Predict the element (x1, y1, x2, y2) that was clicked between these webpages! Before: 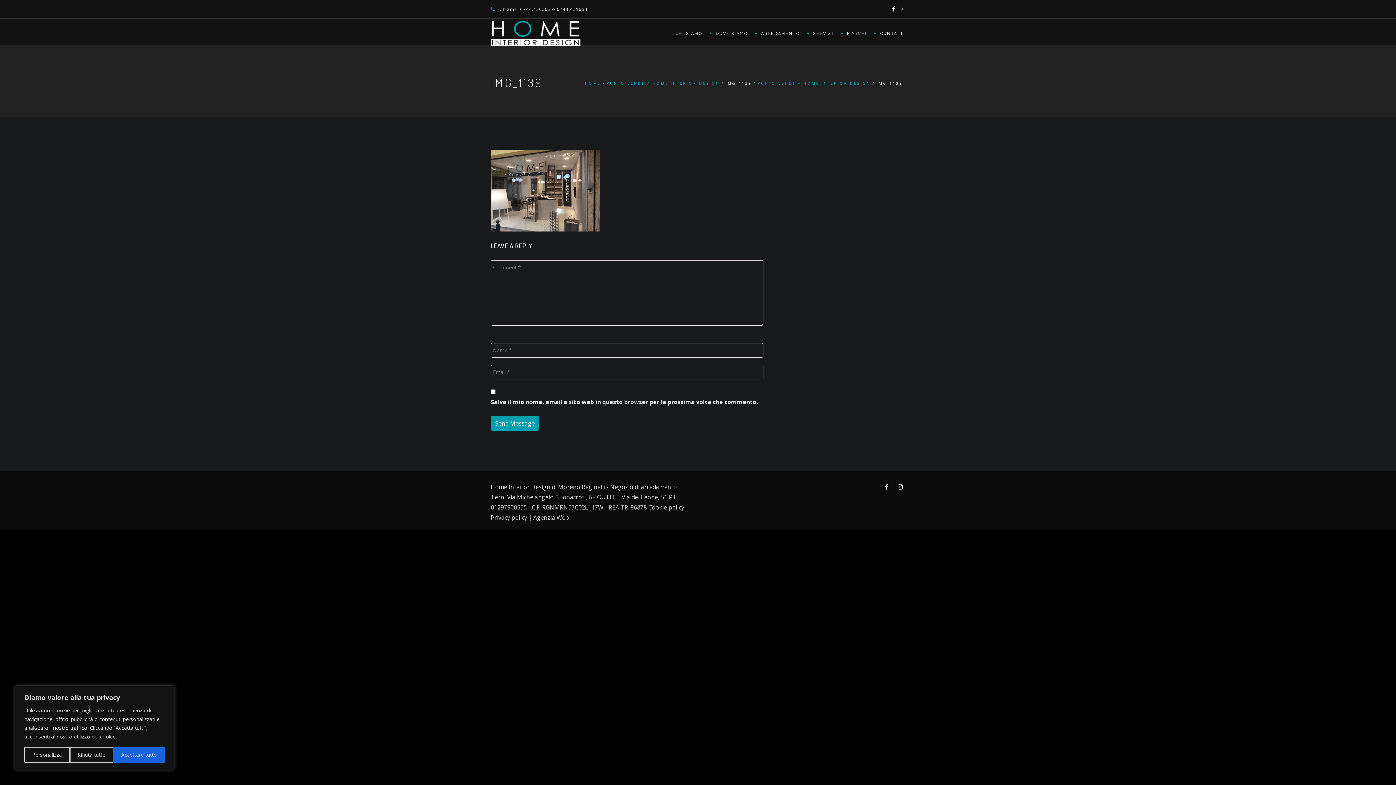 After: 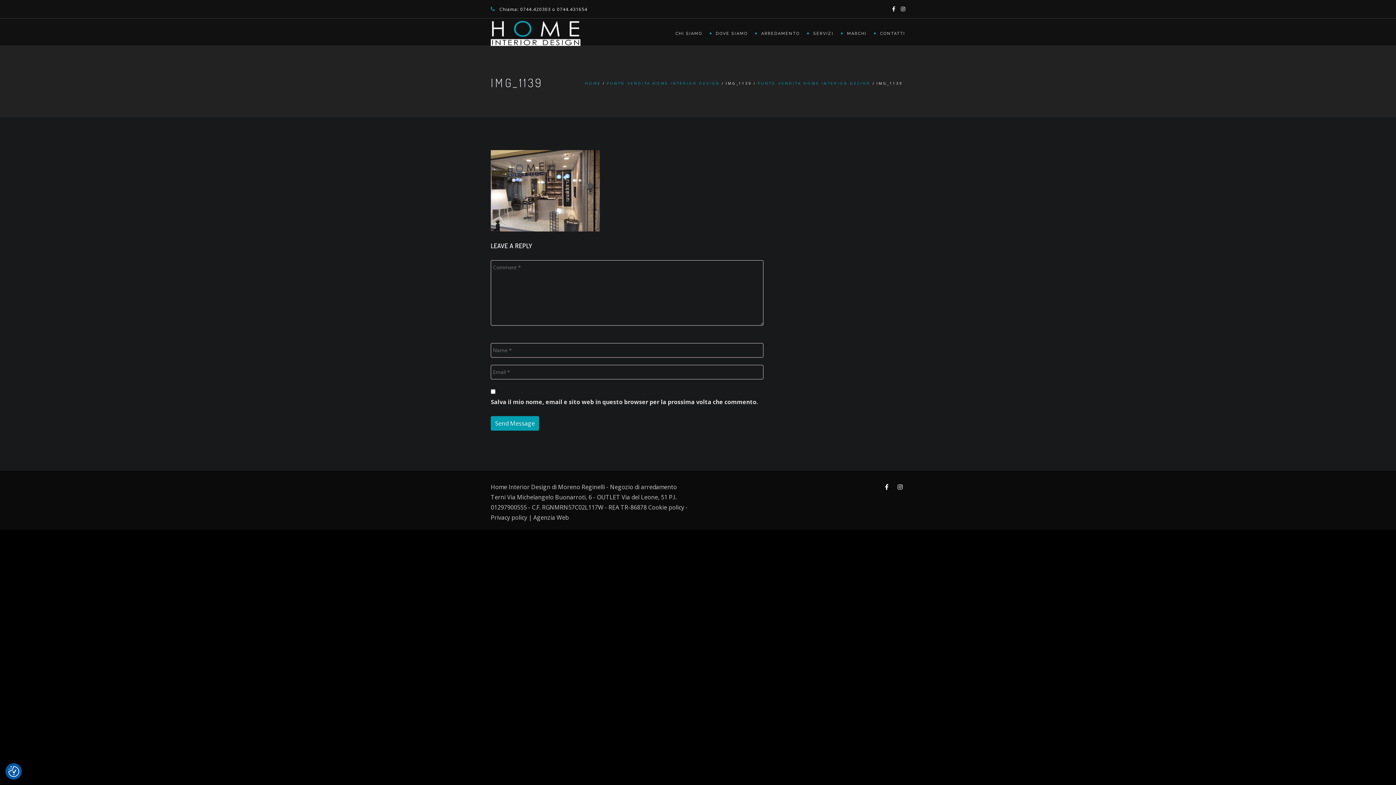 Action: bbox: (69, 747, 113, 763) label: Rifiuta tutto